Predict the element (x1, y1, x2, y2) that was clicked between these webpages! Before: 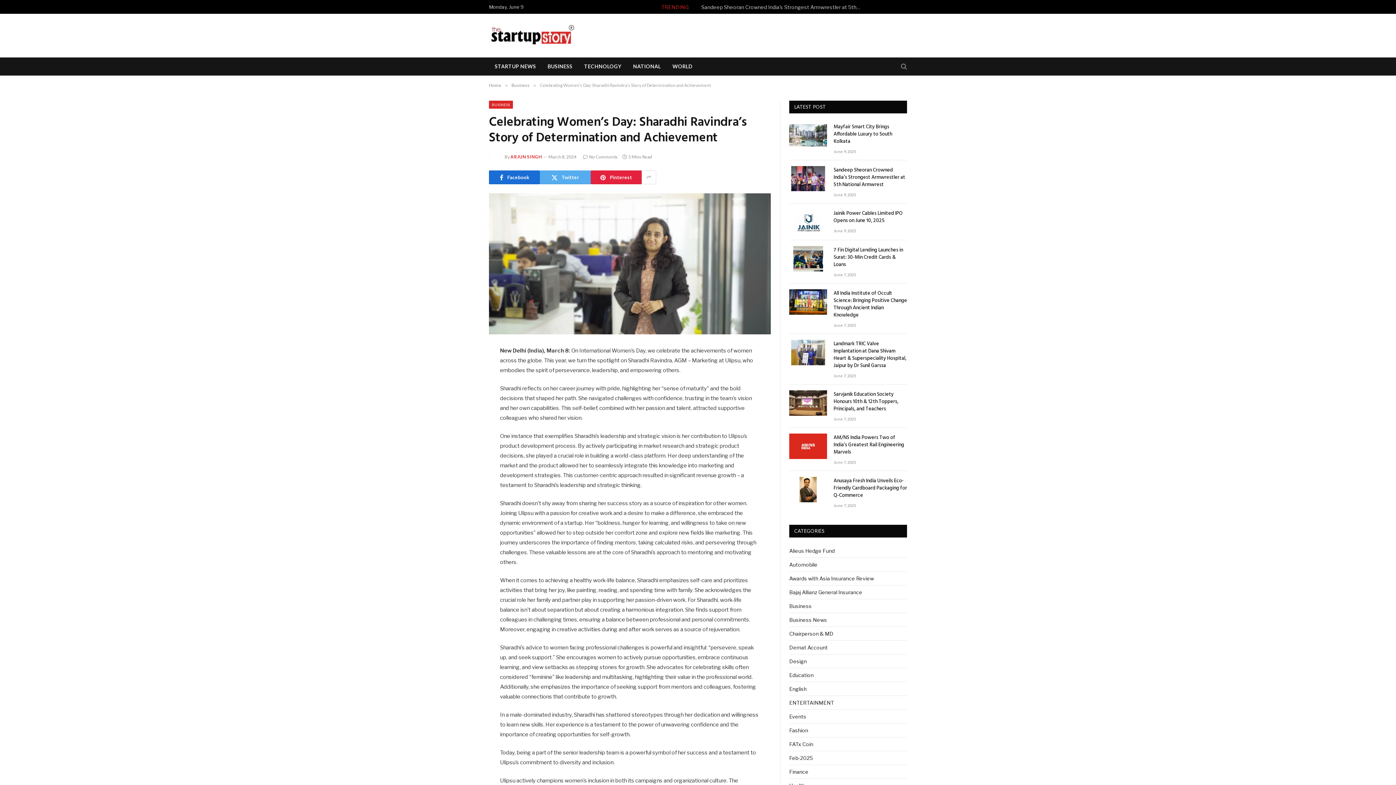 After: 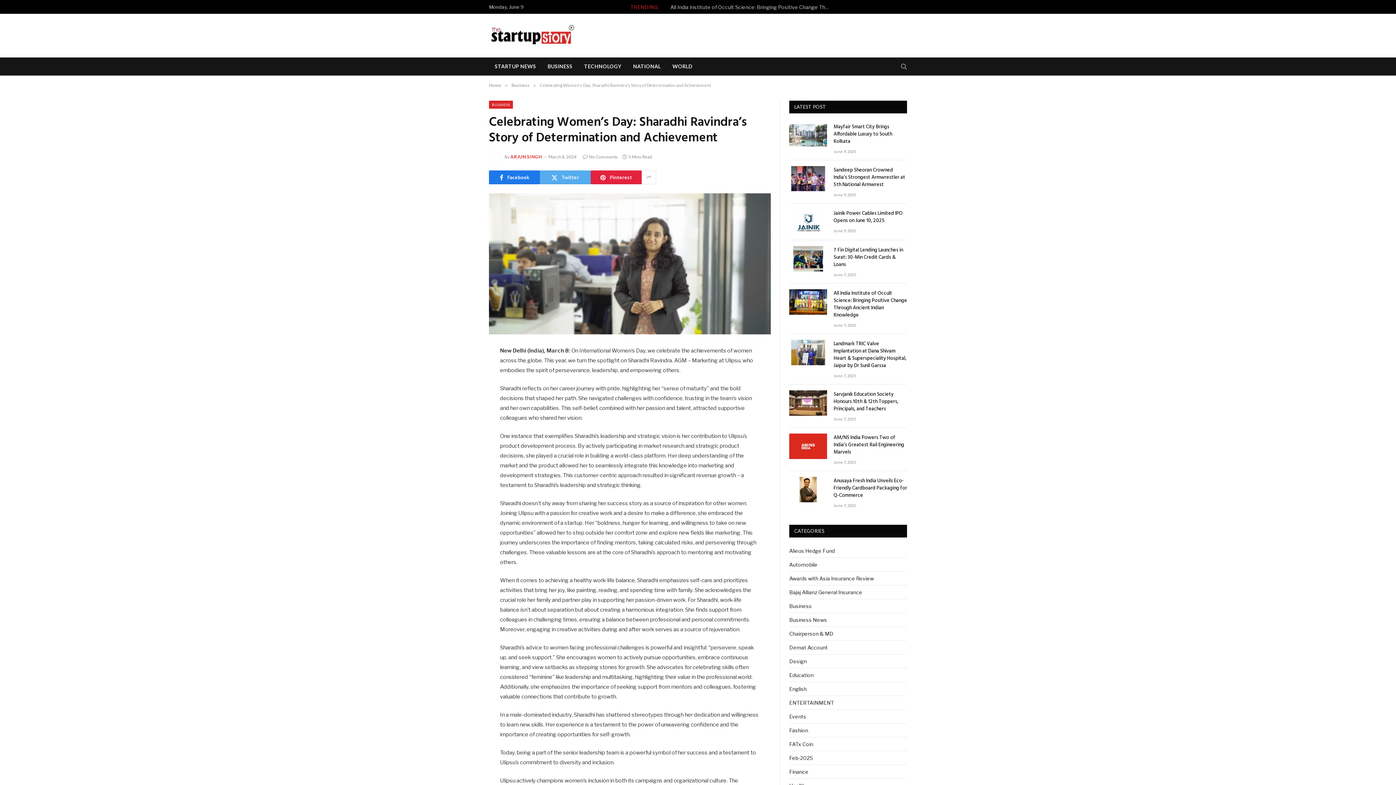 Action: label: Facebook bbox: (489, 170, 540, 184)